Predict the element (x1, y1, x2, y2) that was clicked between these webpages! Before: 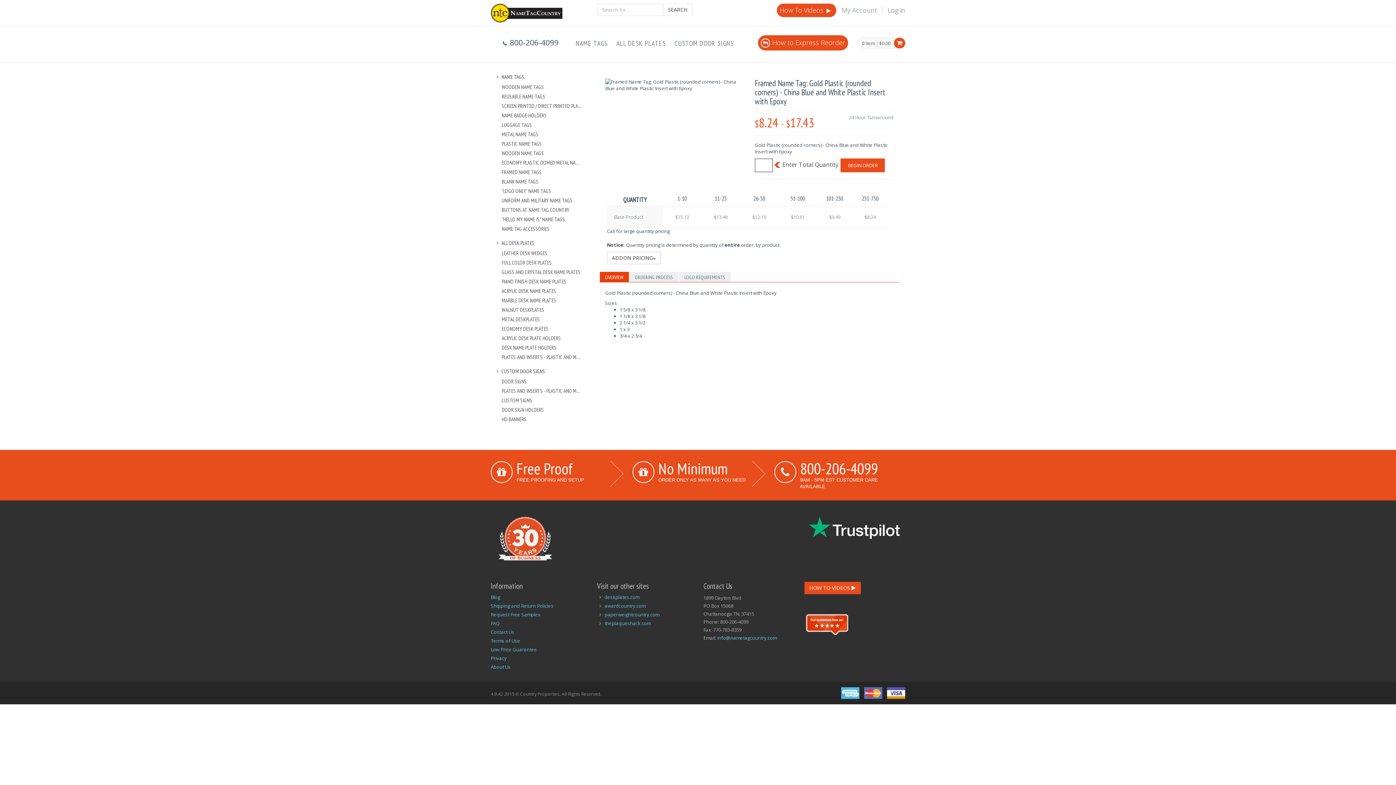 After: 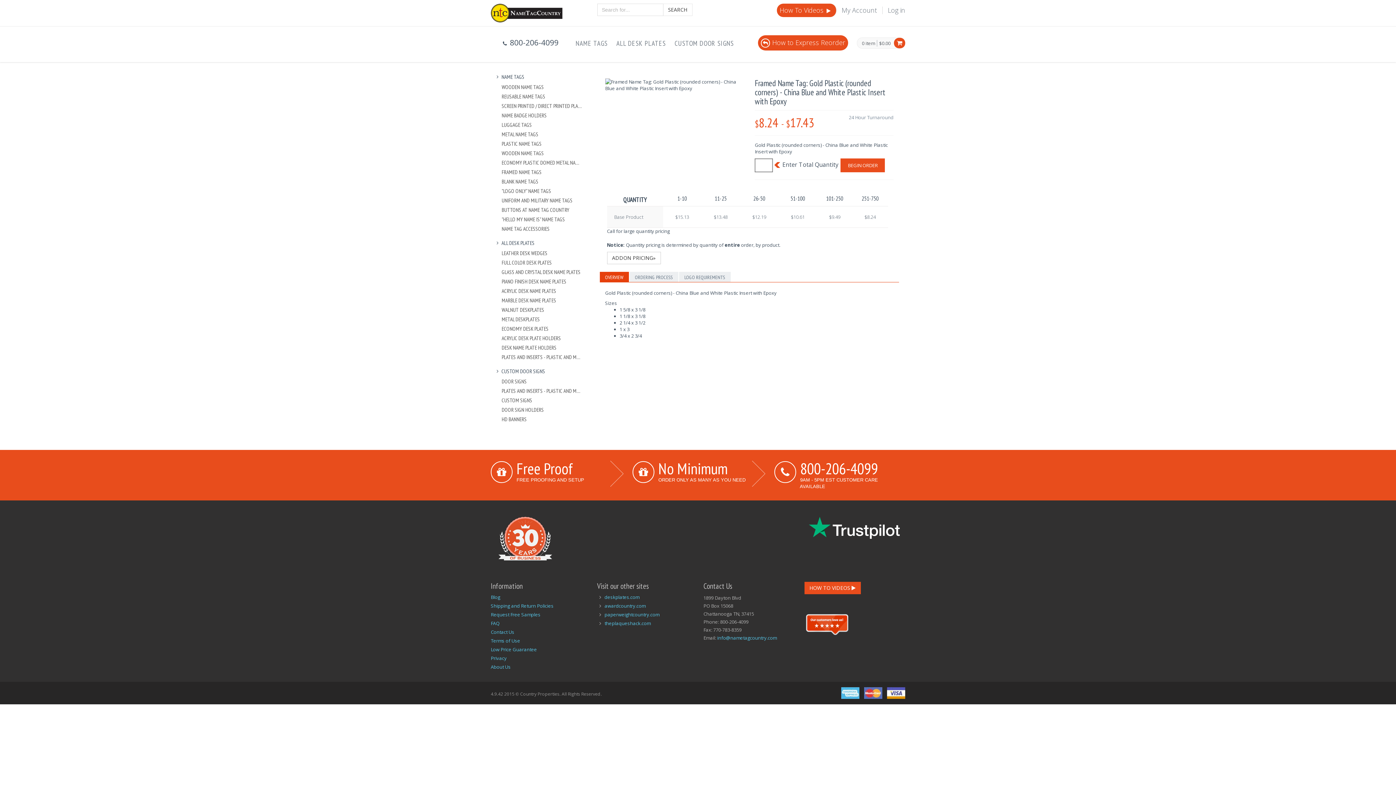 Action: bbox: (565, 517, 900, 539)